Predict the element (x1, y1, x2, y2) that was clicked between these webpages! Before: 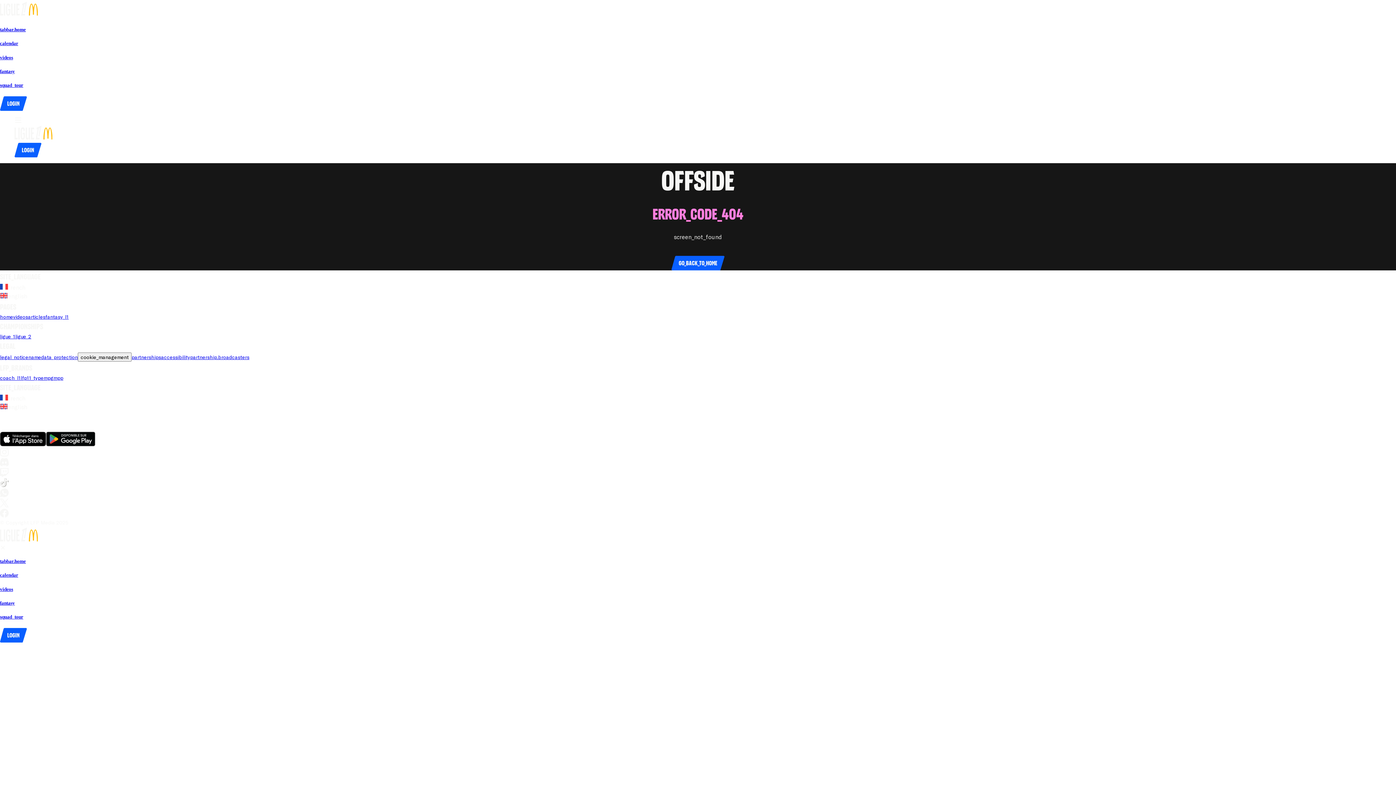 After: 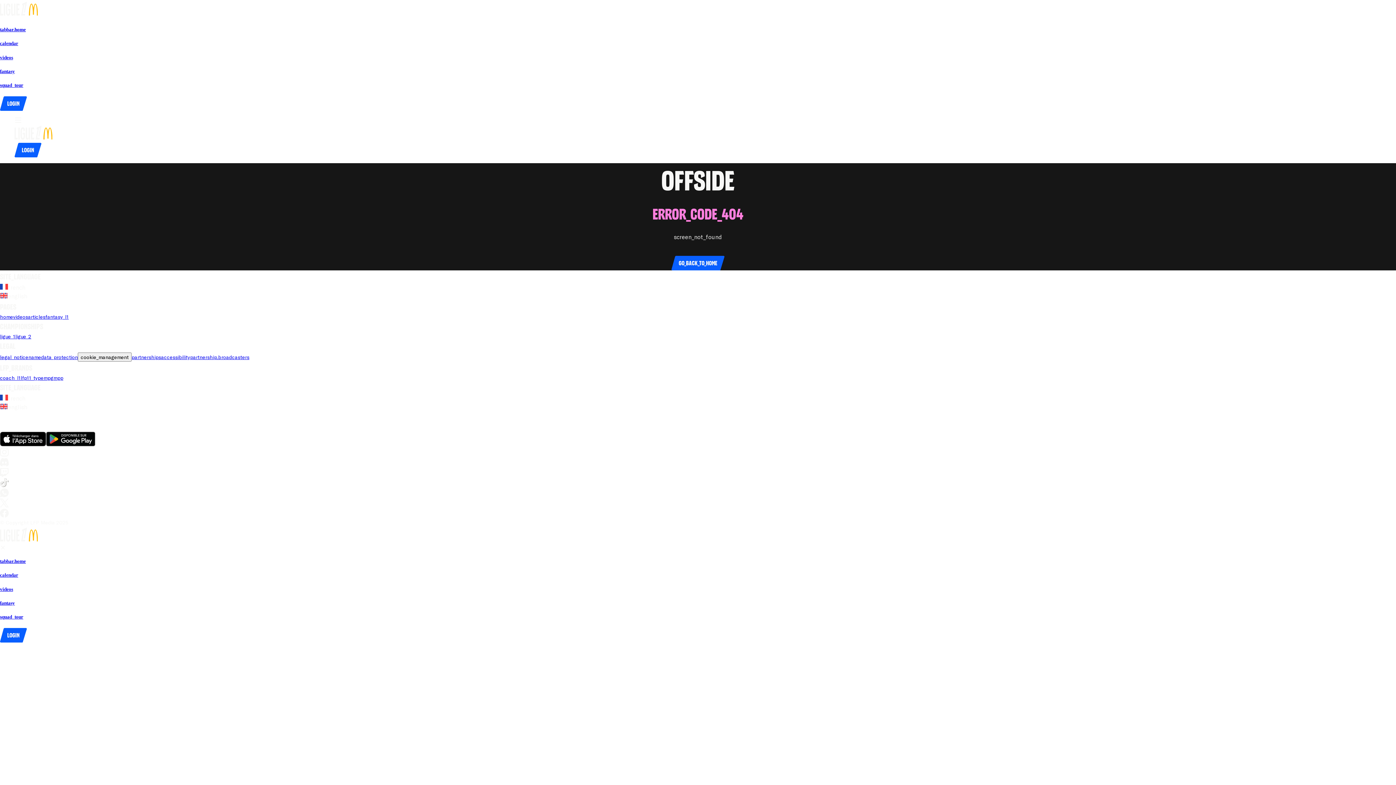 Action: bbox: (101, 425, 112, 431) label: go_to_club_websiteStade Lavallois